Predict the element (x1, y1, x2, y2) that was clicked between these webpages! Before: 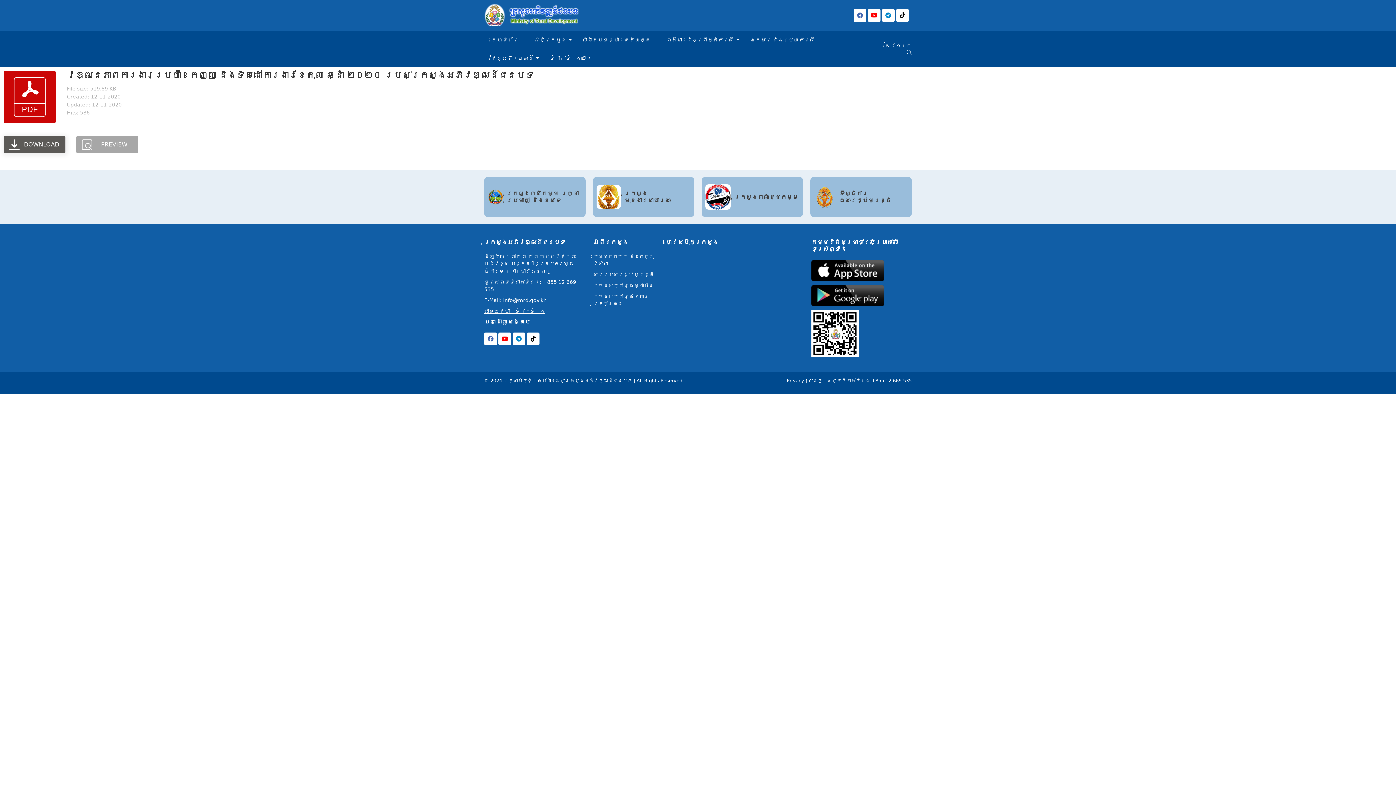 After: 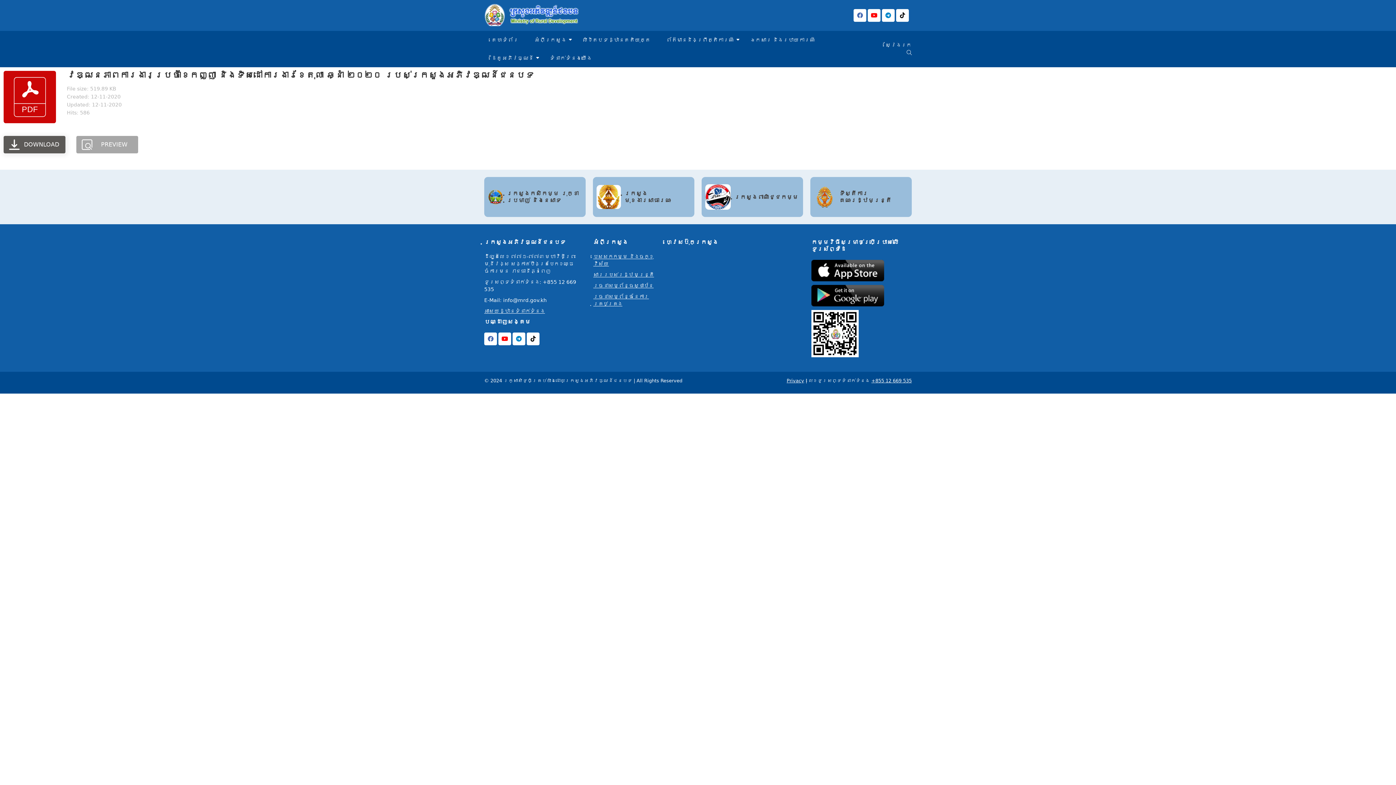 Action: label: វឌ្ឍនភាពការងារប្រចាំខែកញ្ញា និងទិសដៅការងារខែតុលា ឆ្នាំ ២០២០ របស់ក្រសួងអភិវឌ្ឍន៍ជនបទ bbox: (66, 70, 534, 80)